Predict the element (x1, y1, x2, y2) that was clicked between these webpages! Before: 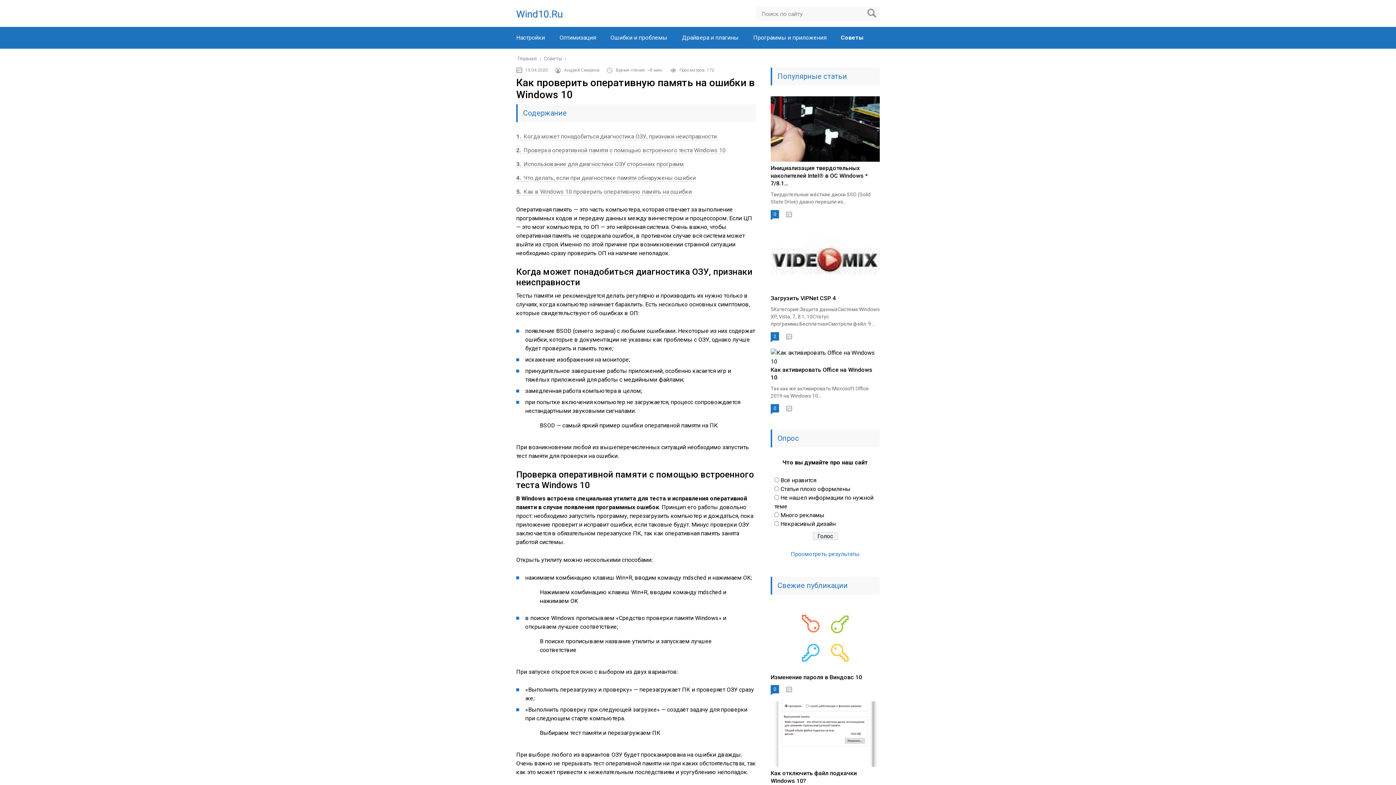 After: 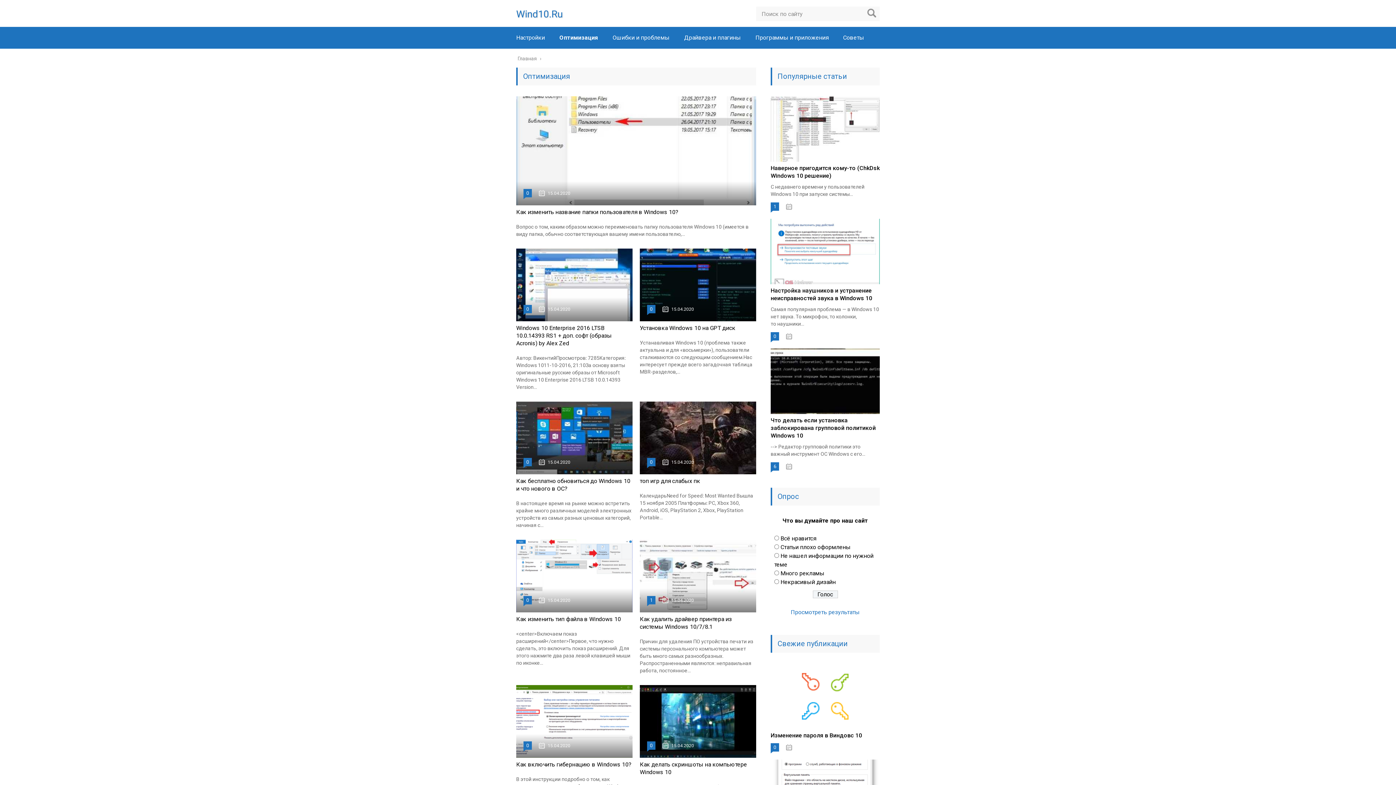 Action: label: Оптимизация bbox: (559, 34, 596, 41)